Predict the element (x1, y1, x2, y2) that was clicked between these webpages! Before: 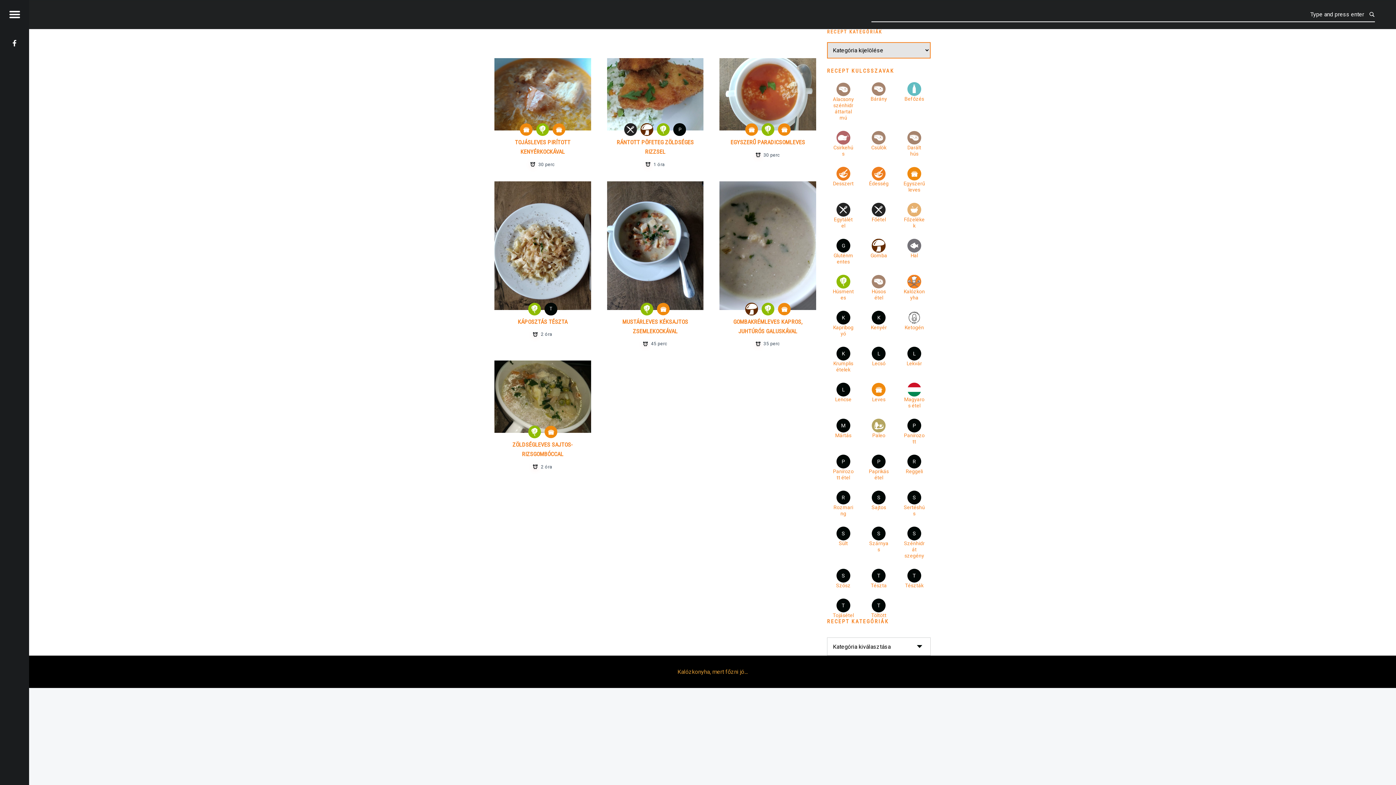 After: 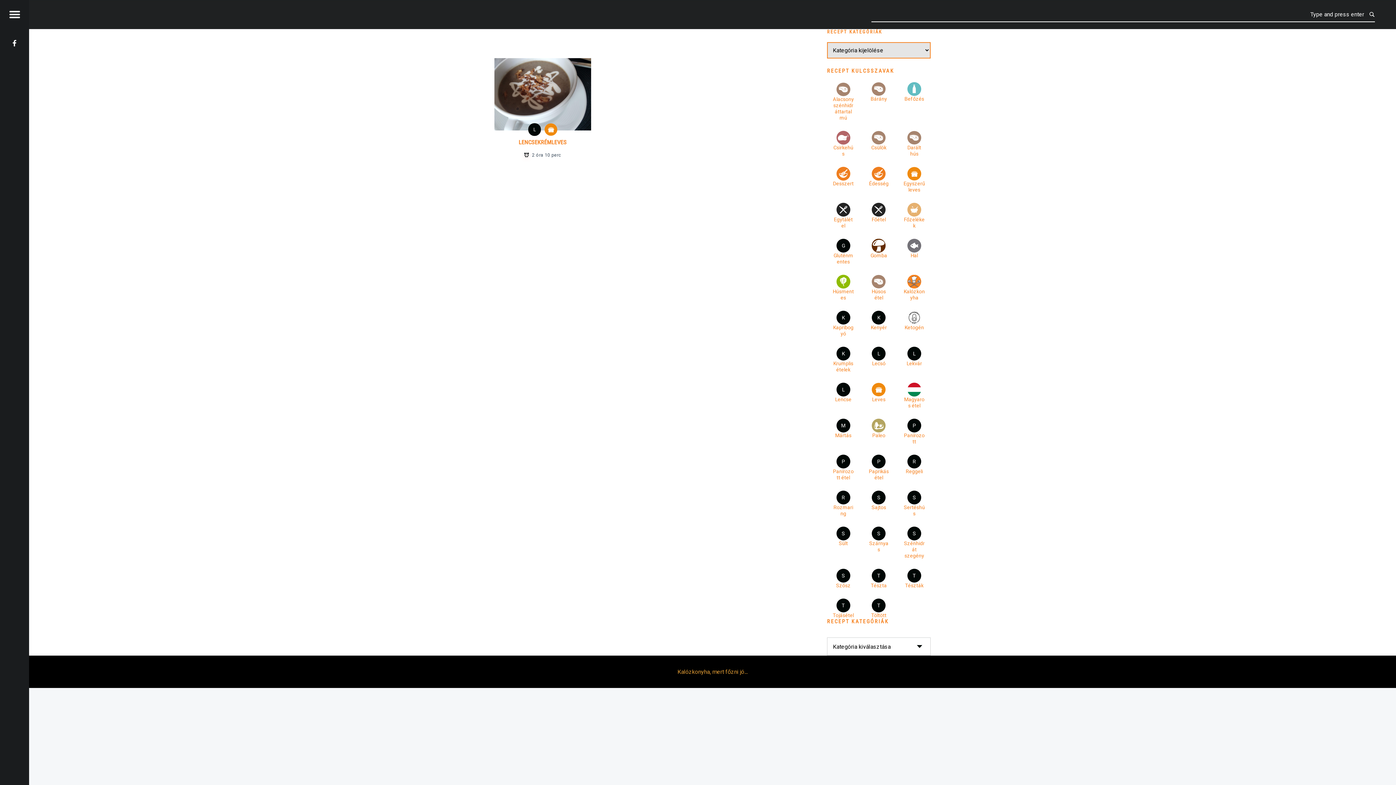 Action: bbox: (827, 383, 859, 403) label: L
Lencse